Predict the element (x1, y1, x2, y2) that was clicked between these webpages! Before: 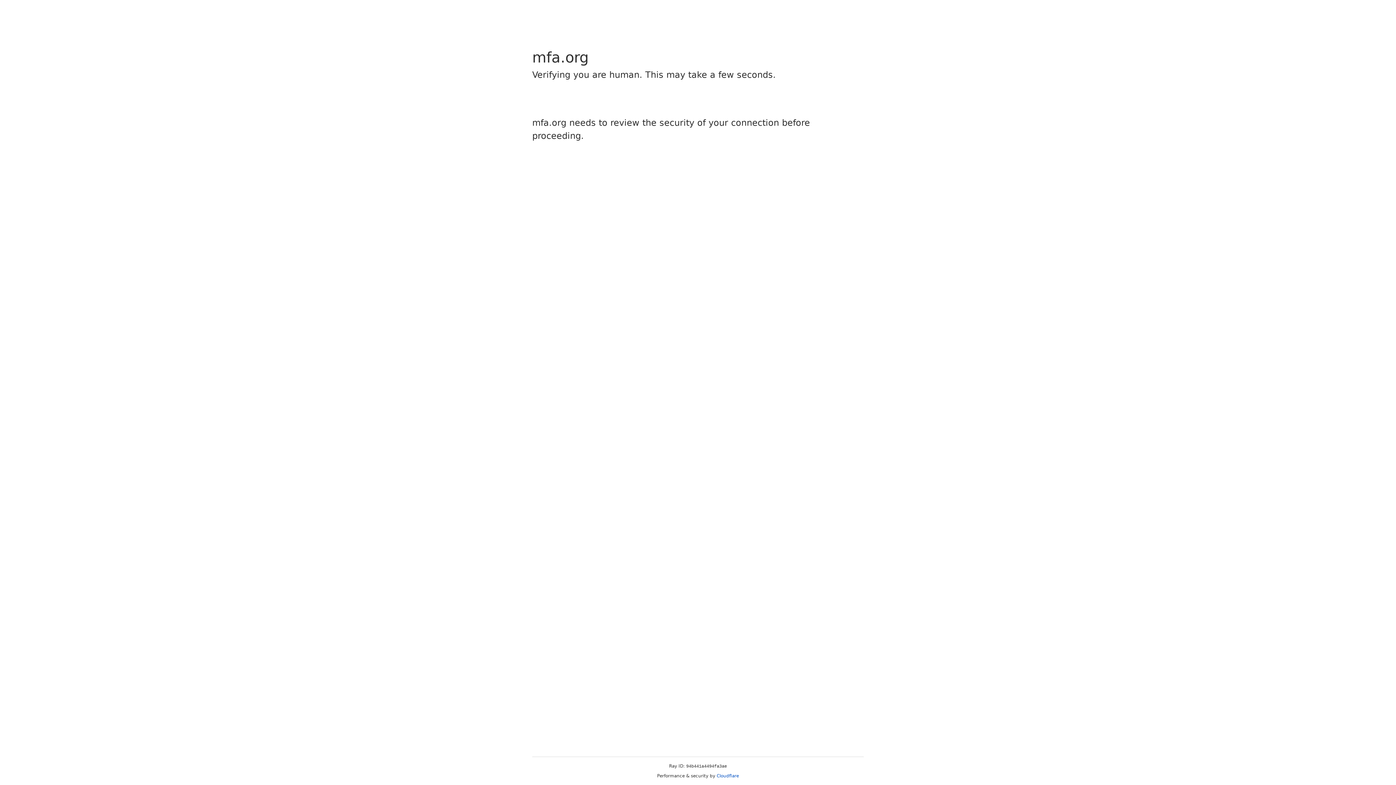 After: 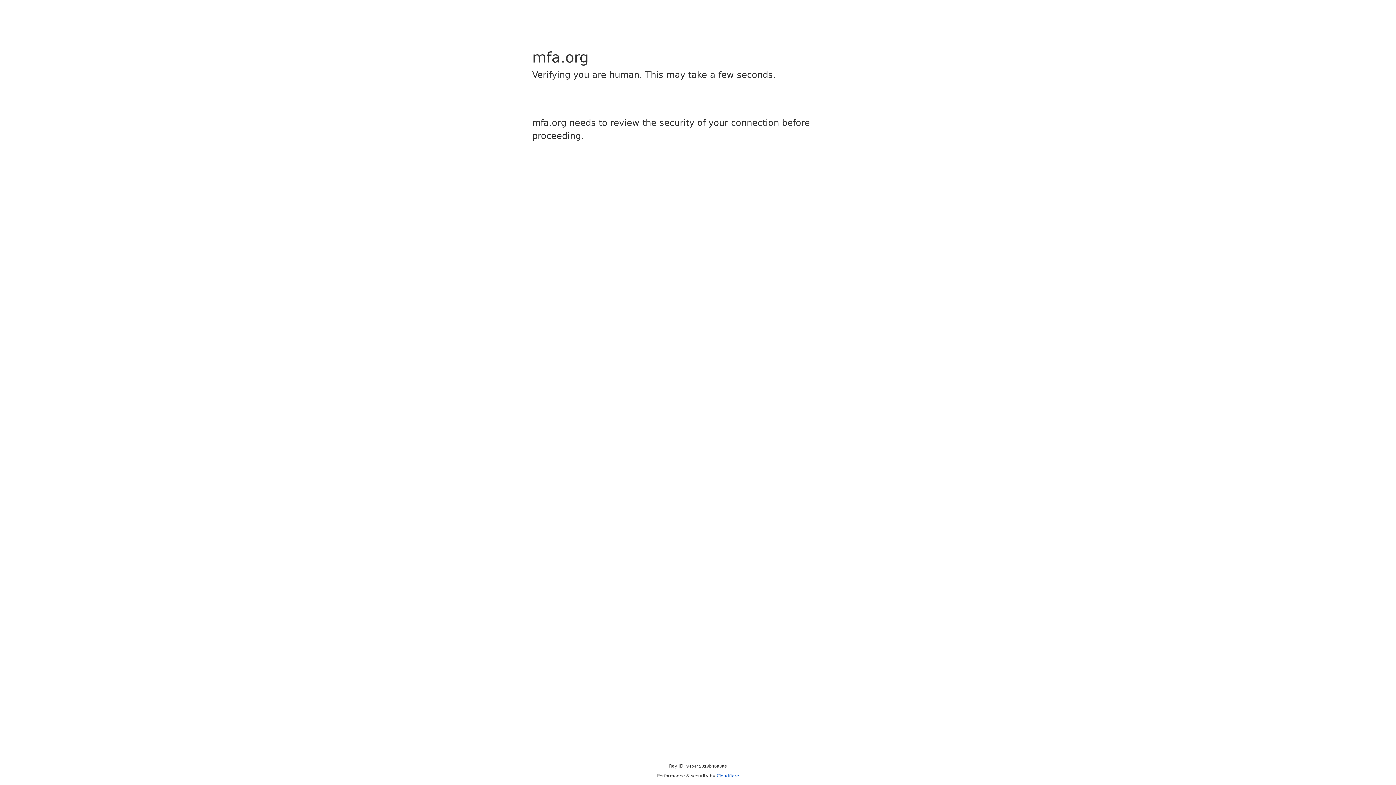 Action: bbox: (716, 773, 739, 778) label: Cloudflare